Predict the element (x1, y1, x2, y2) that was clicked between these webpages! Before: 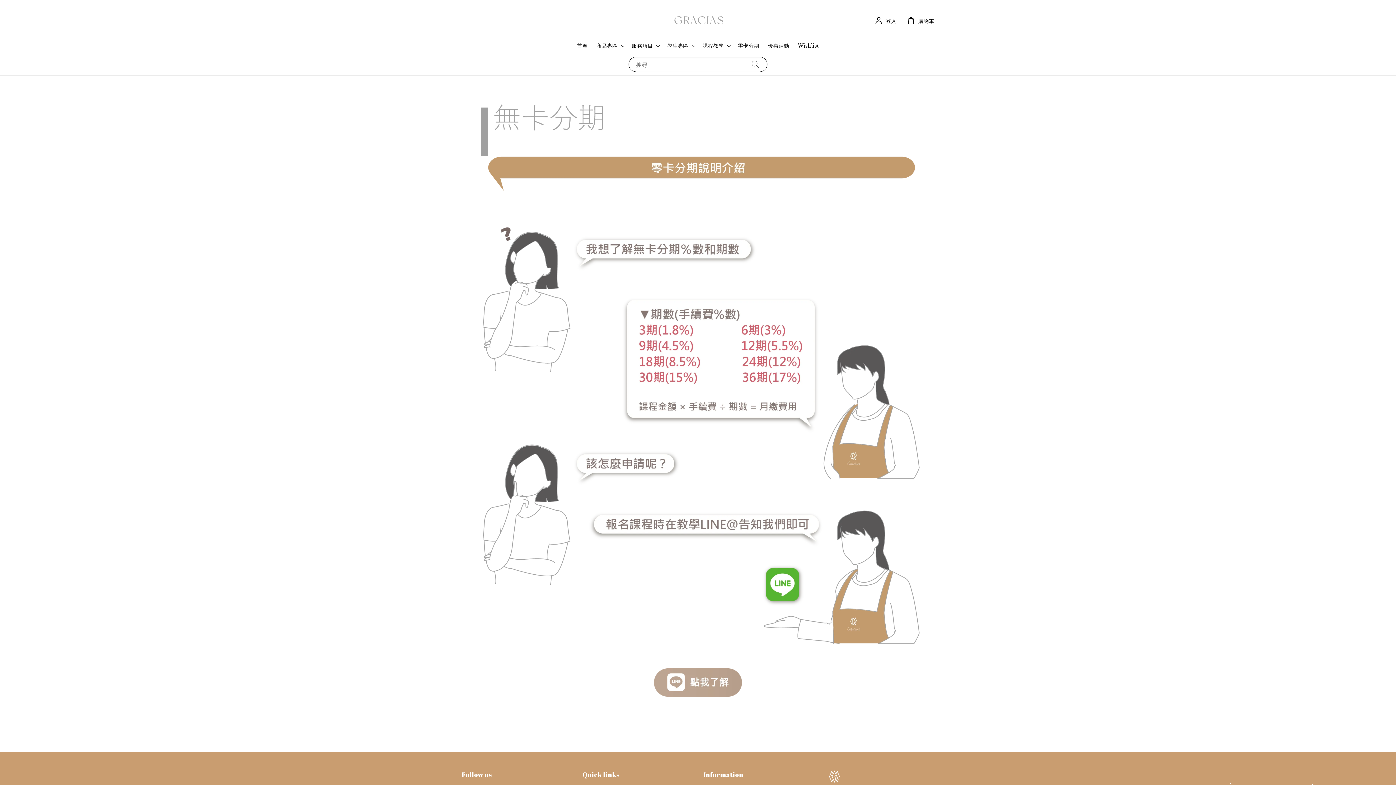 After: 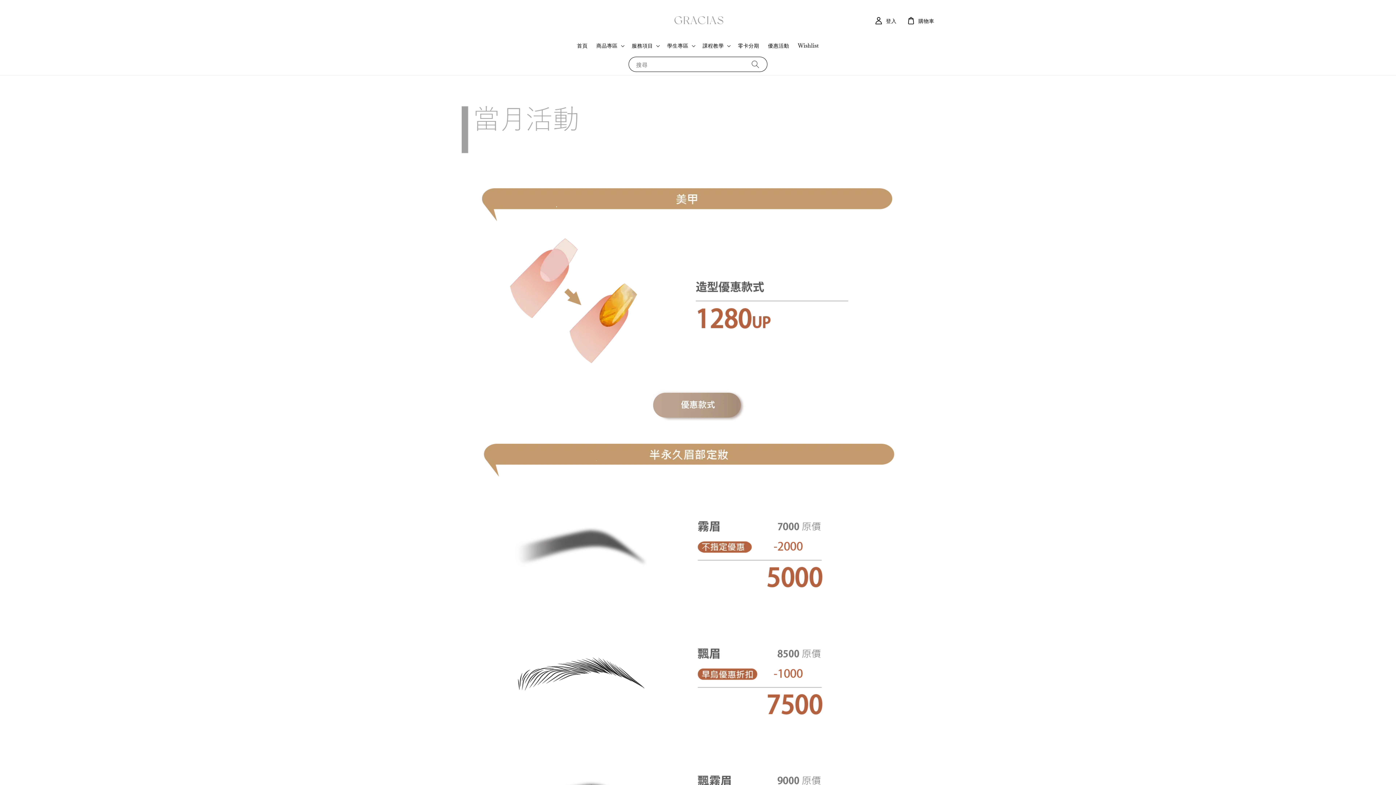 Action: bbox: (763, 38, 793, 53) label: 優惠活動